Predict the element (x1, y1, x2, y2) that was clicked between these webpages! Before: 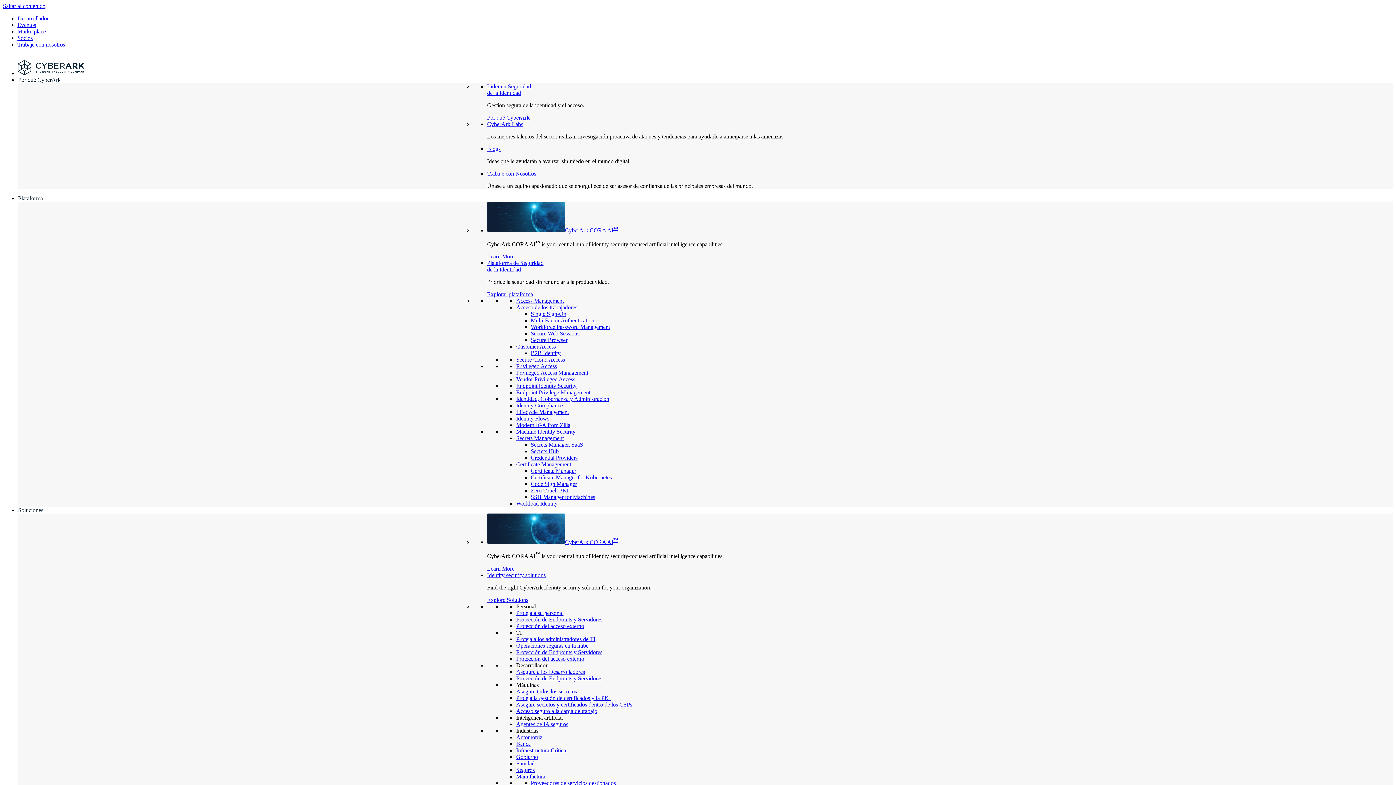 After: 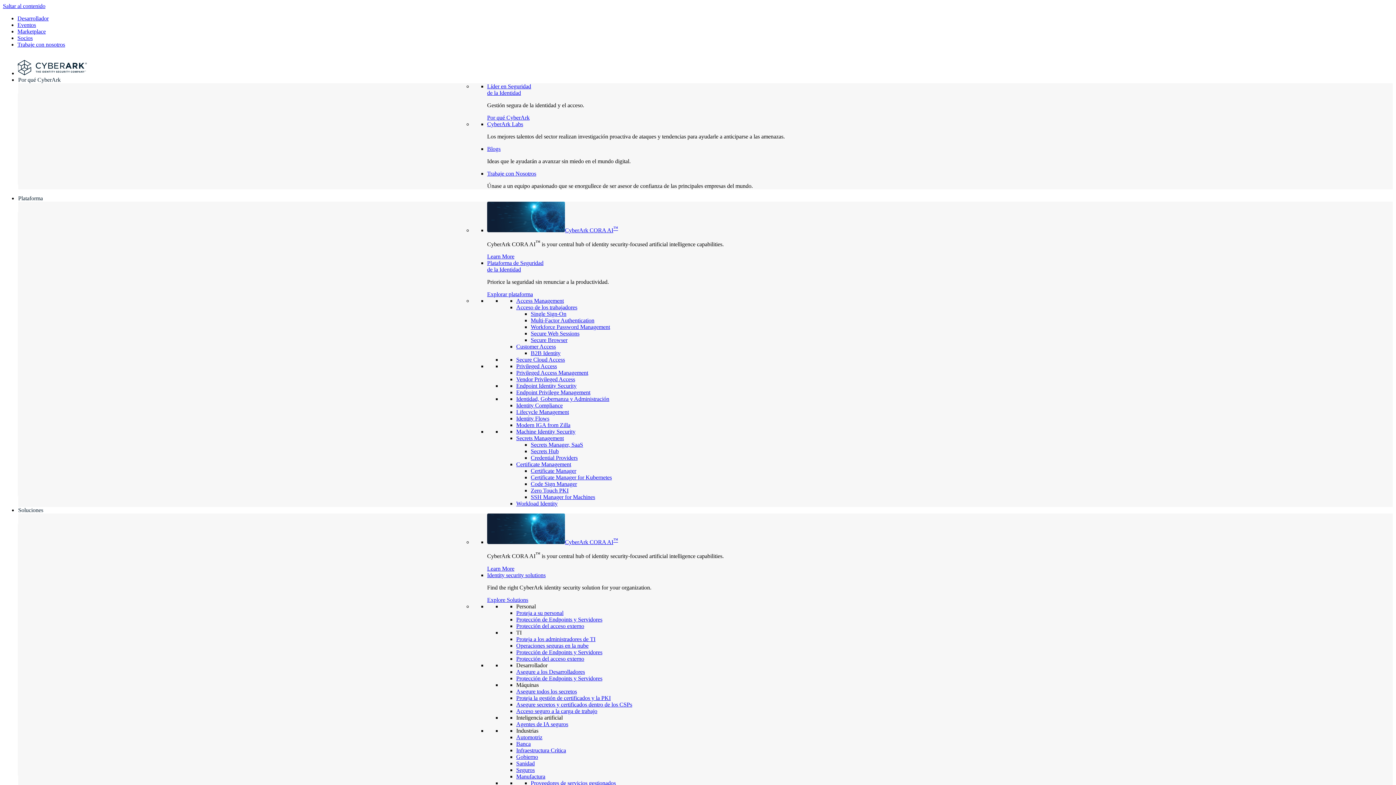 Action: bbox: (530, 311, 566, 317) label: Single Sign-On